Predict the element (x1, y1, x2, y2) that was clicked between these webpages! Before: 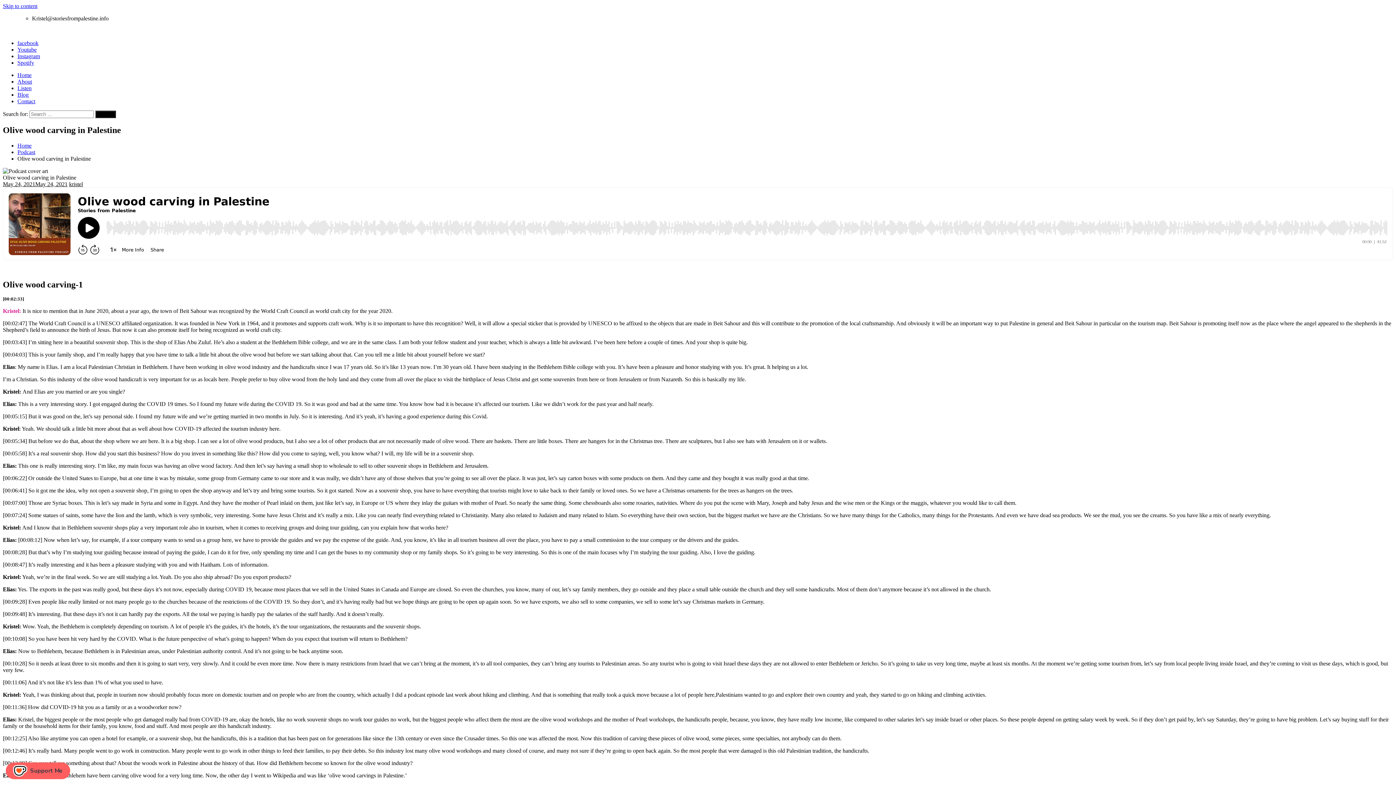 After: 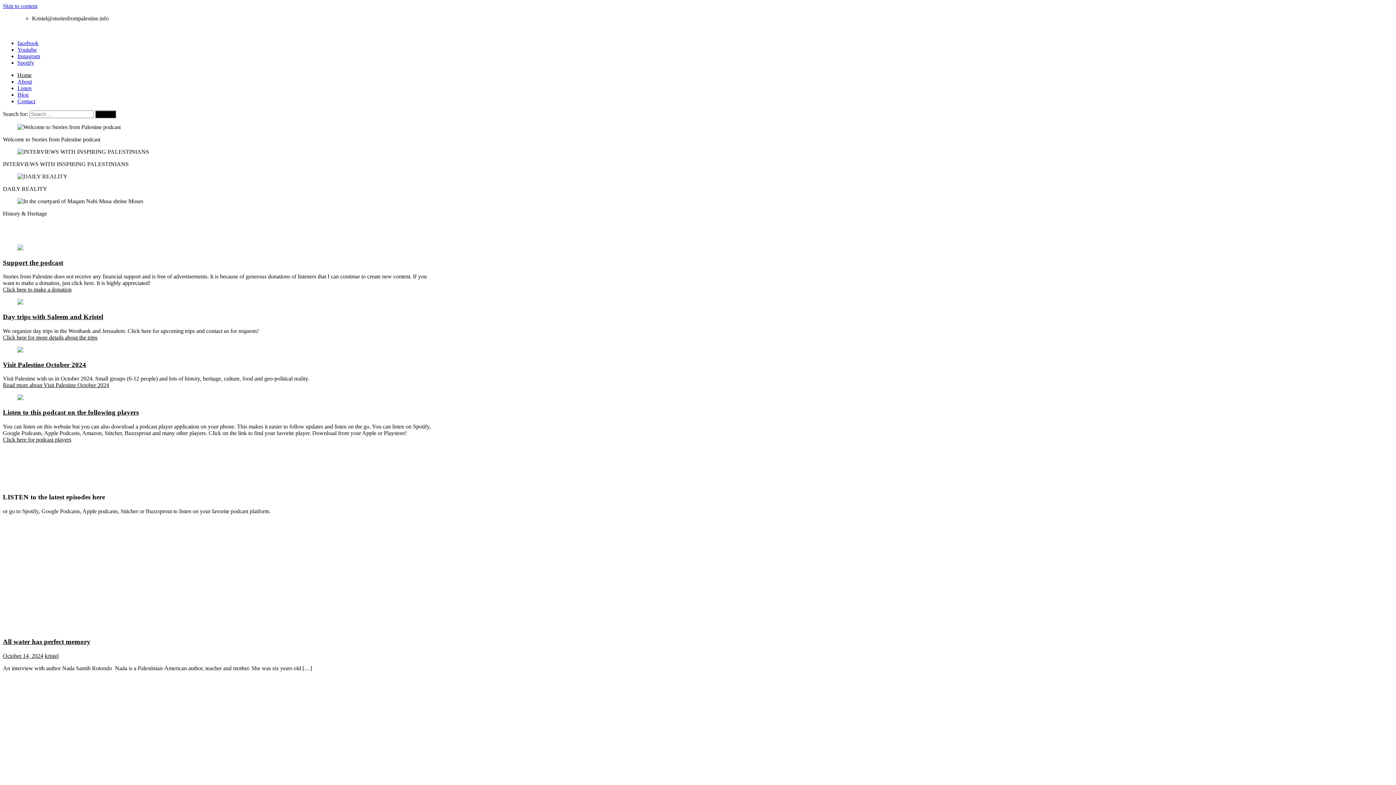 Action: label: Search bbox: (95, 110, 116, 118)